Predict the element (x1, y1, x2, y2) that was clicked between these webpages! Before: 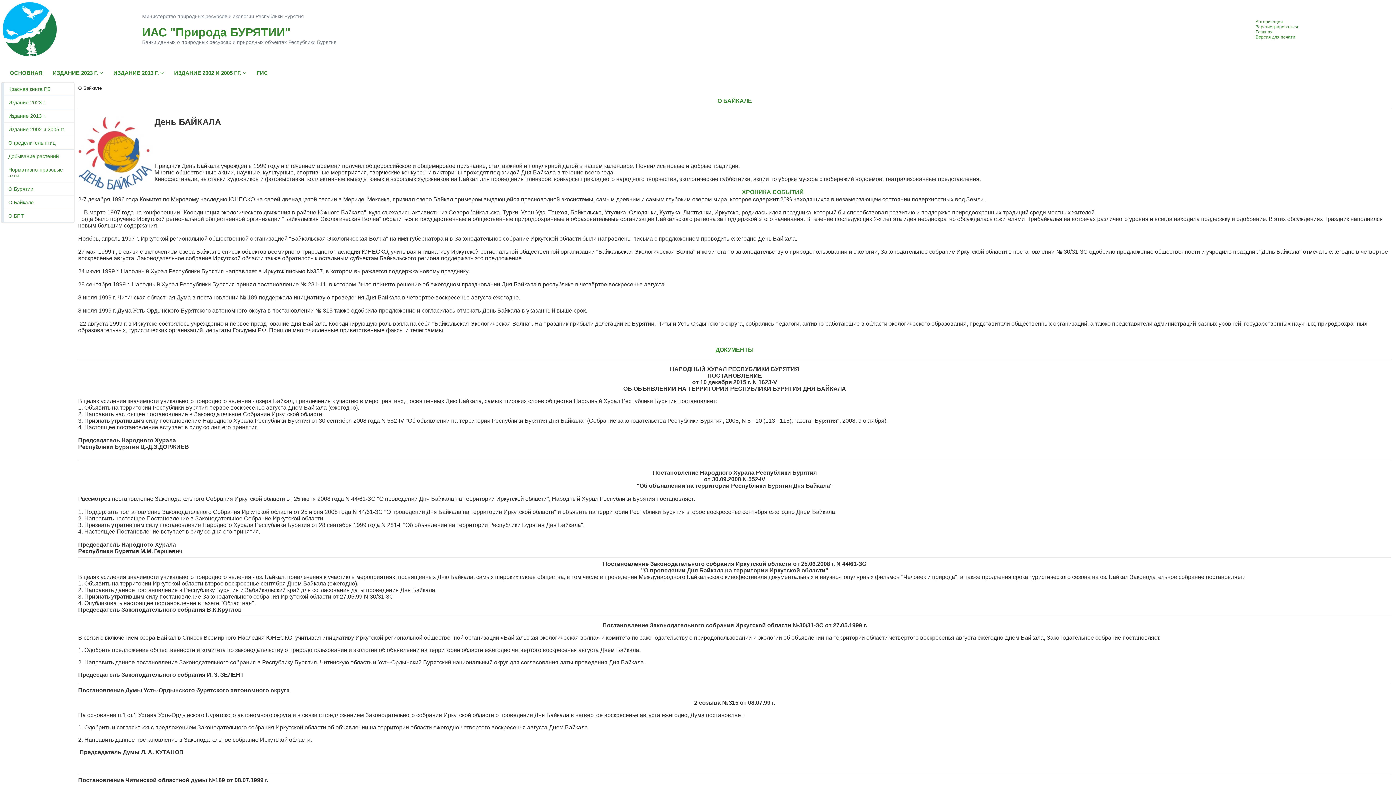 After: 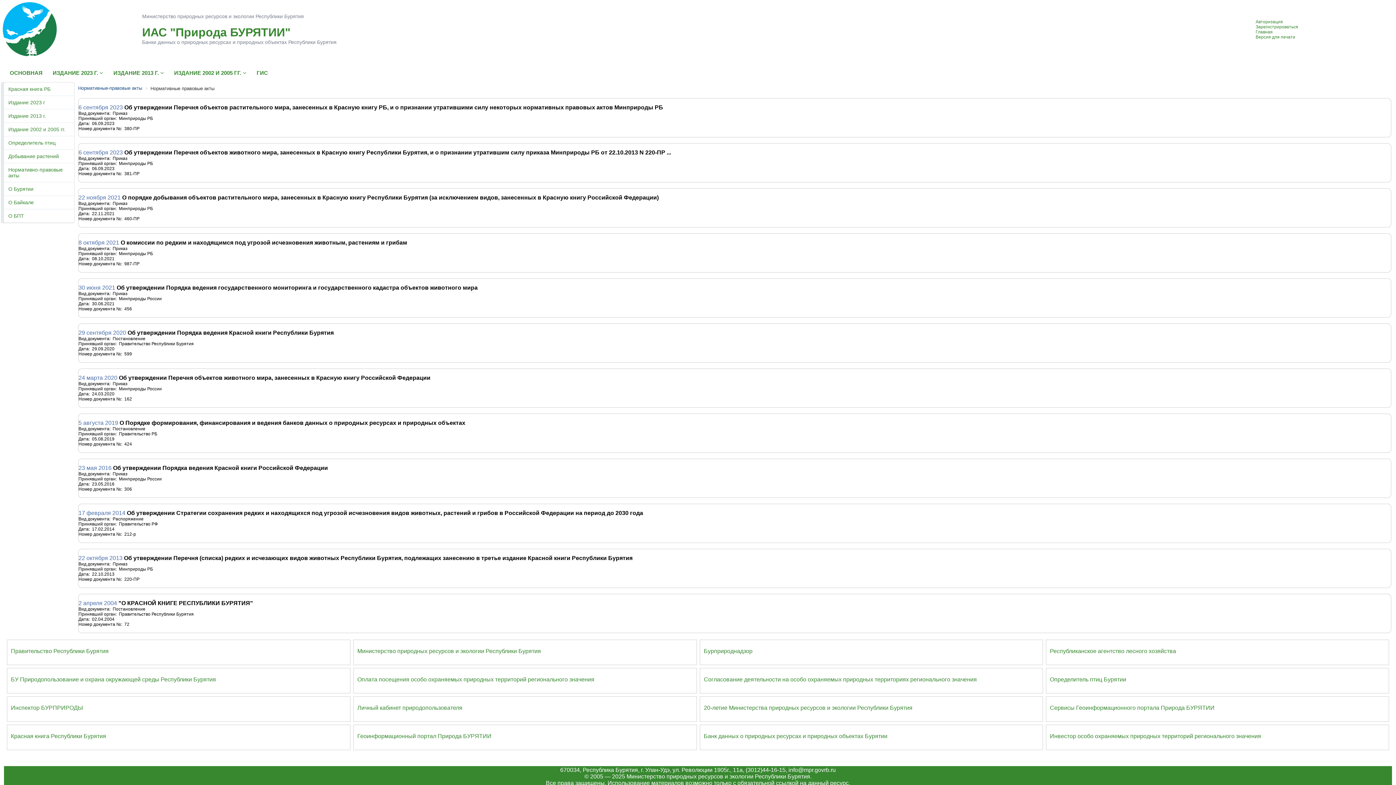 Action: label: Нормативно-правовые акты bbox: (4, 163, 74, 182)